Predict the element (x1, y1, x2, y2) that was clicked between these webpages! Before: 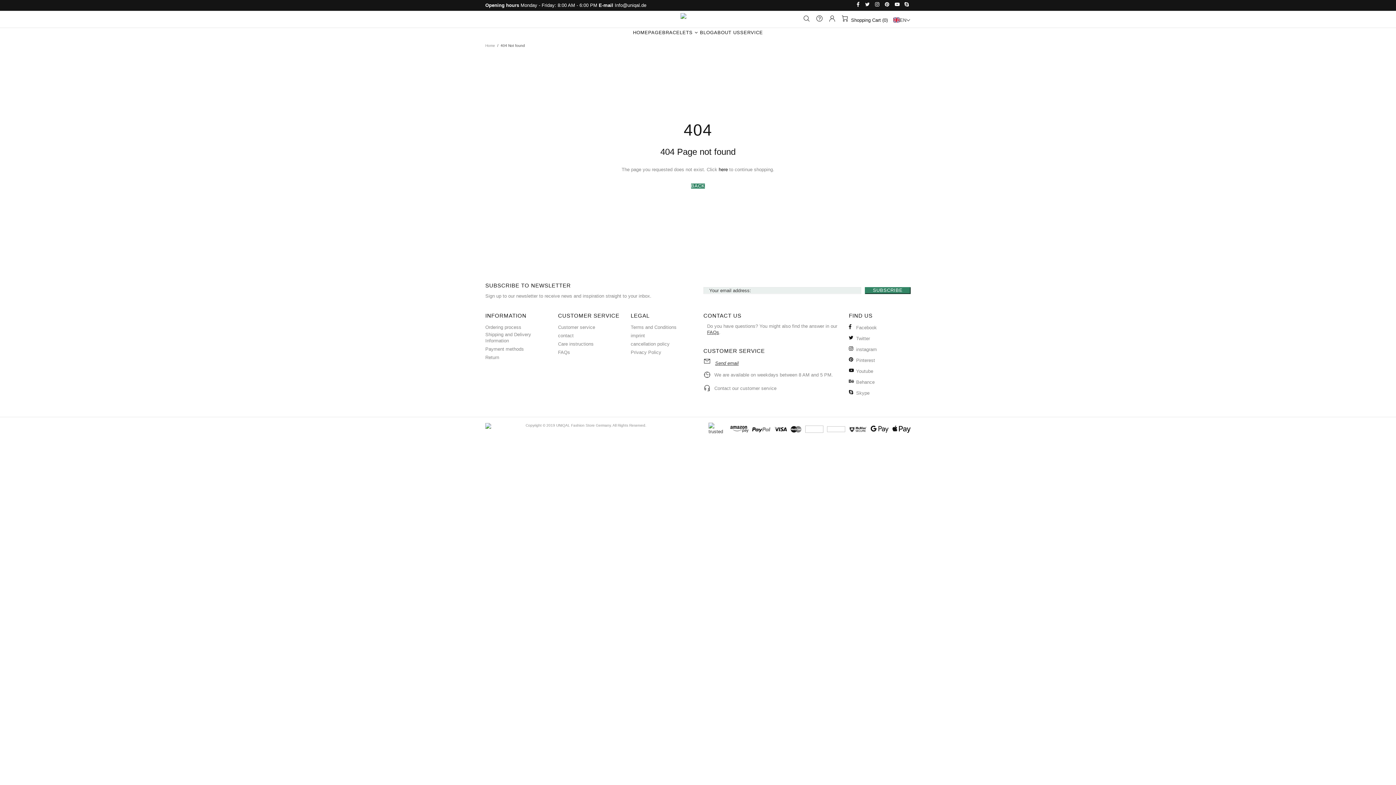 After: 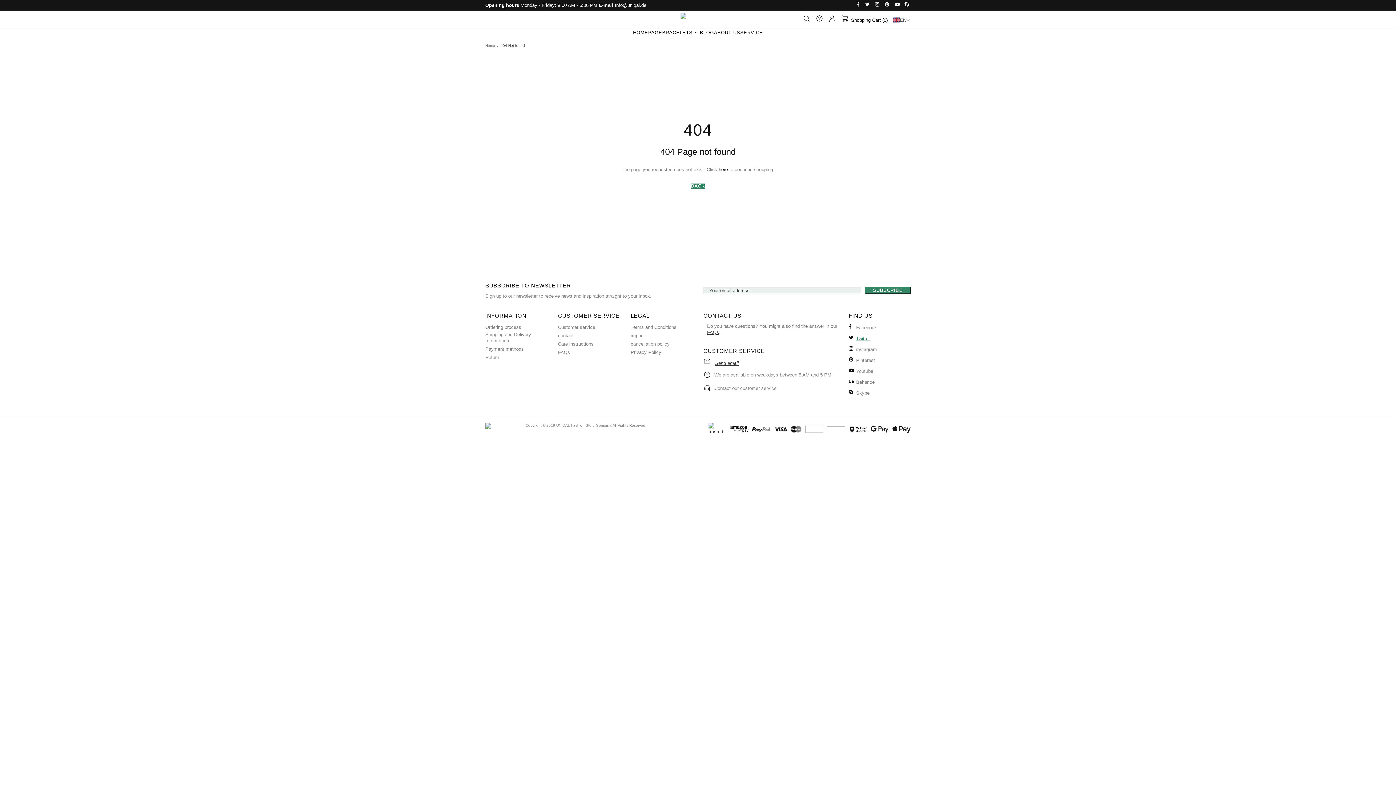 Action: bbox: (849, 334, 870, 342) label: Twitter